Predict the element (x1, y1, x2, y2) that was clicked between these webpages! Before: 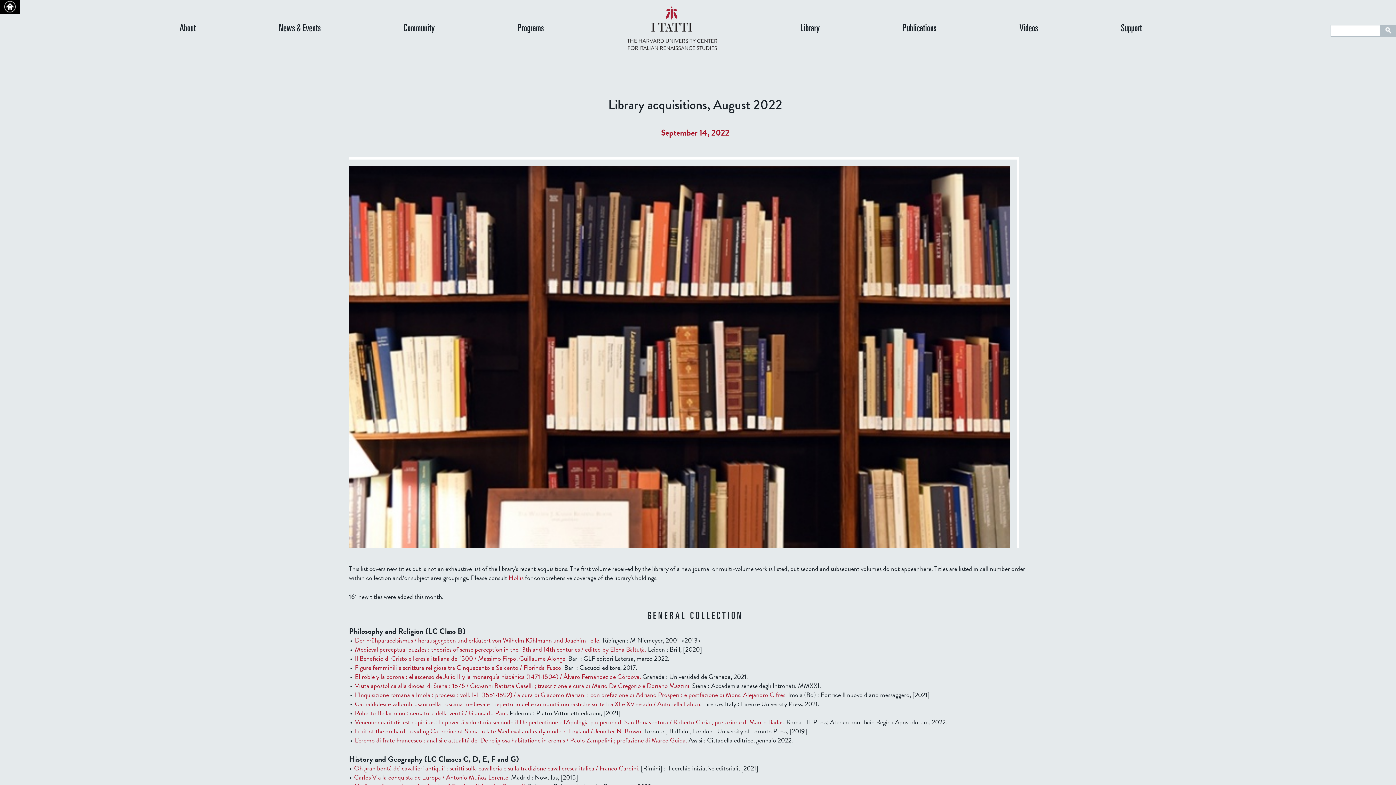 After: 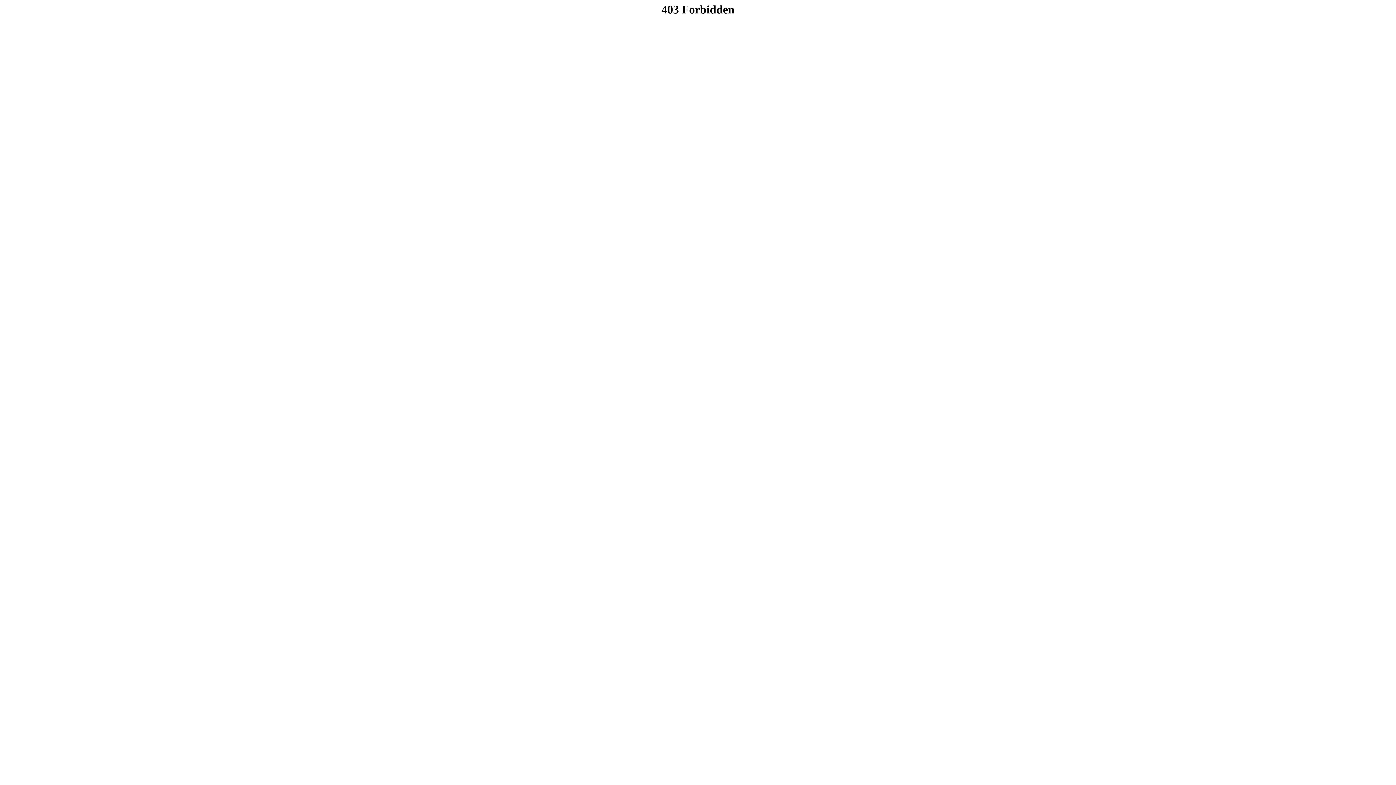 Action: label: Carlos V a la conquista de Europa / Antonio Muñoz Lorente. bbox: (354, 772, 509, 782)